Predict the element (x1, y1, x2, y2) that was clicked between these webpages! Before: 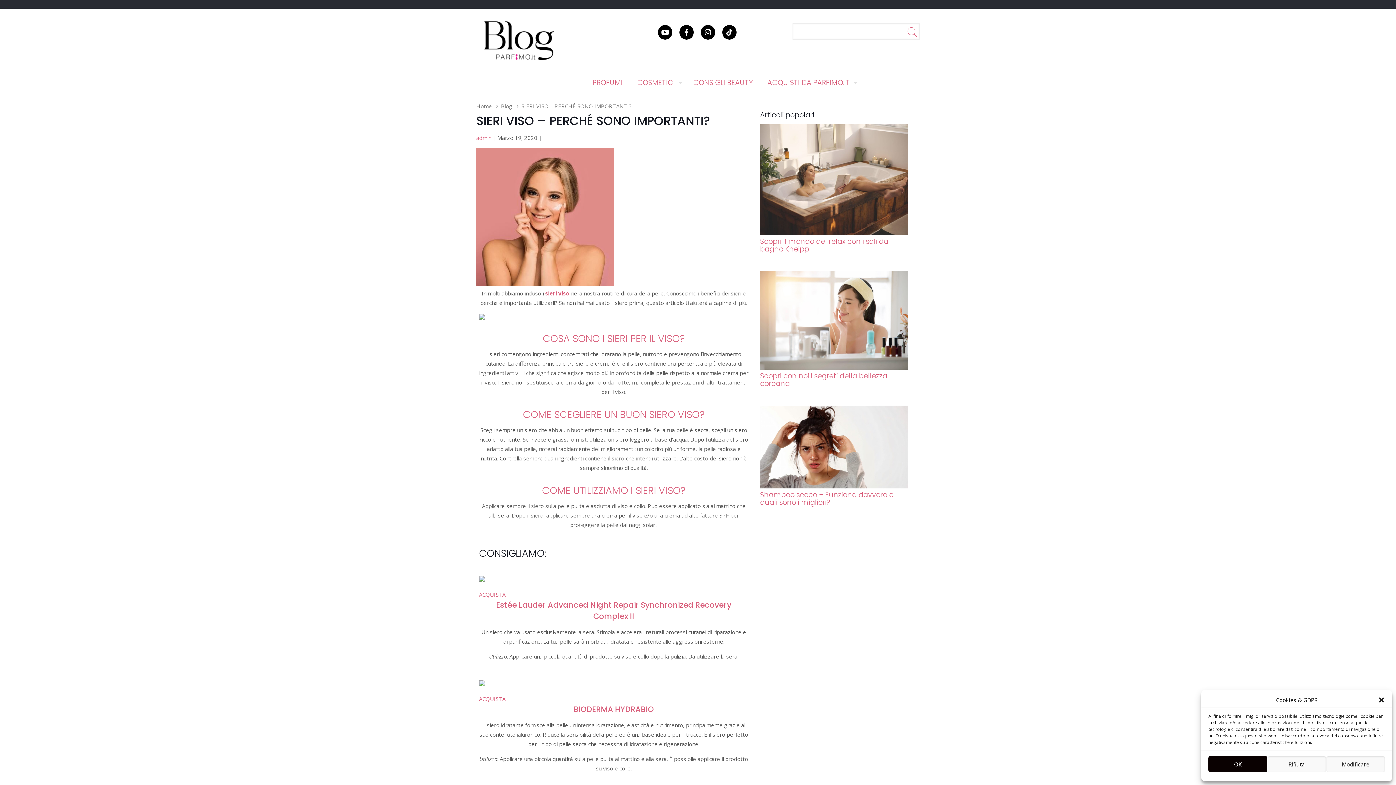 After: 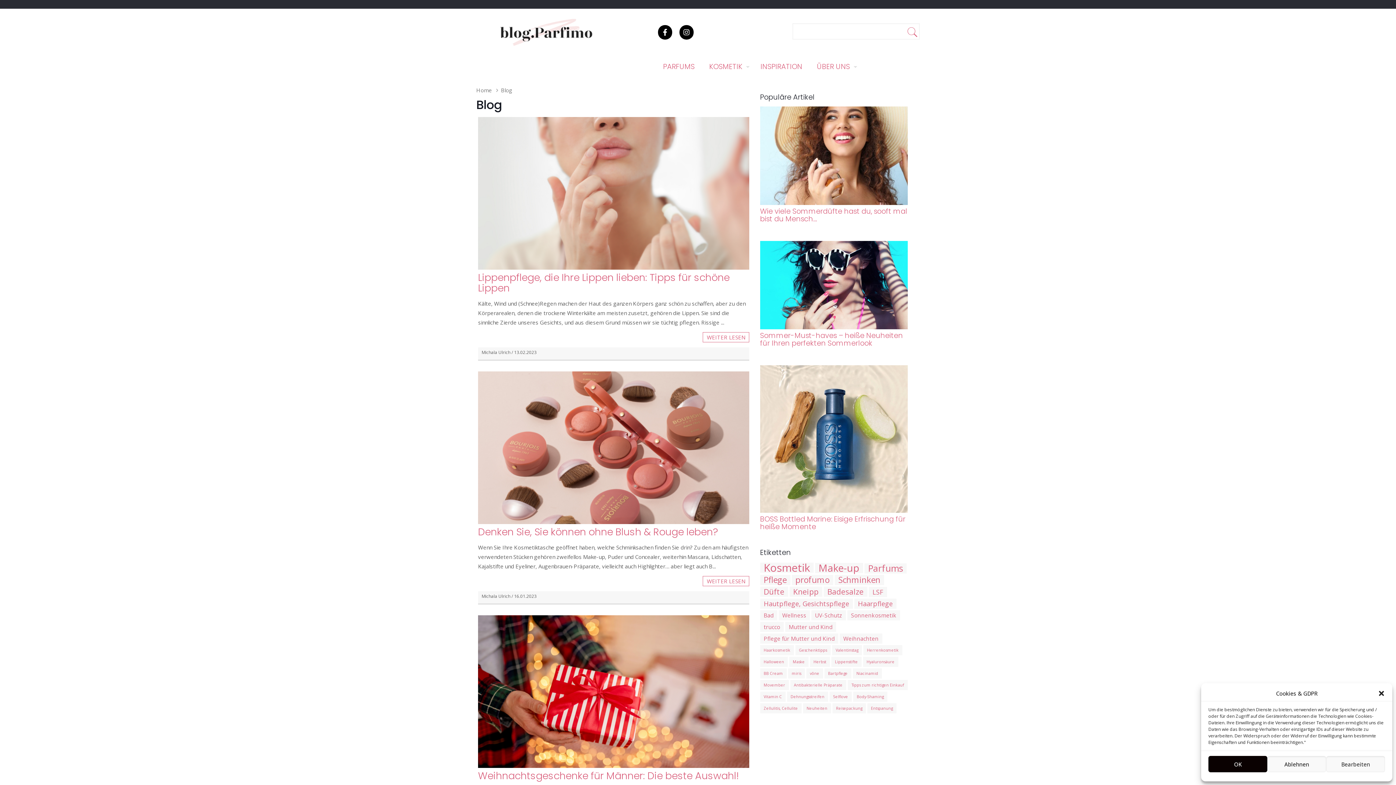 Action: bbox: (501, 102, 512, 109) label: Blog